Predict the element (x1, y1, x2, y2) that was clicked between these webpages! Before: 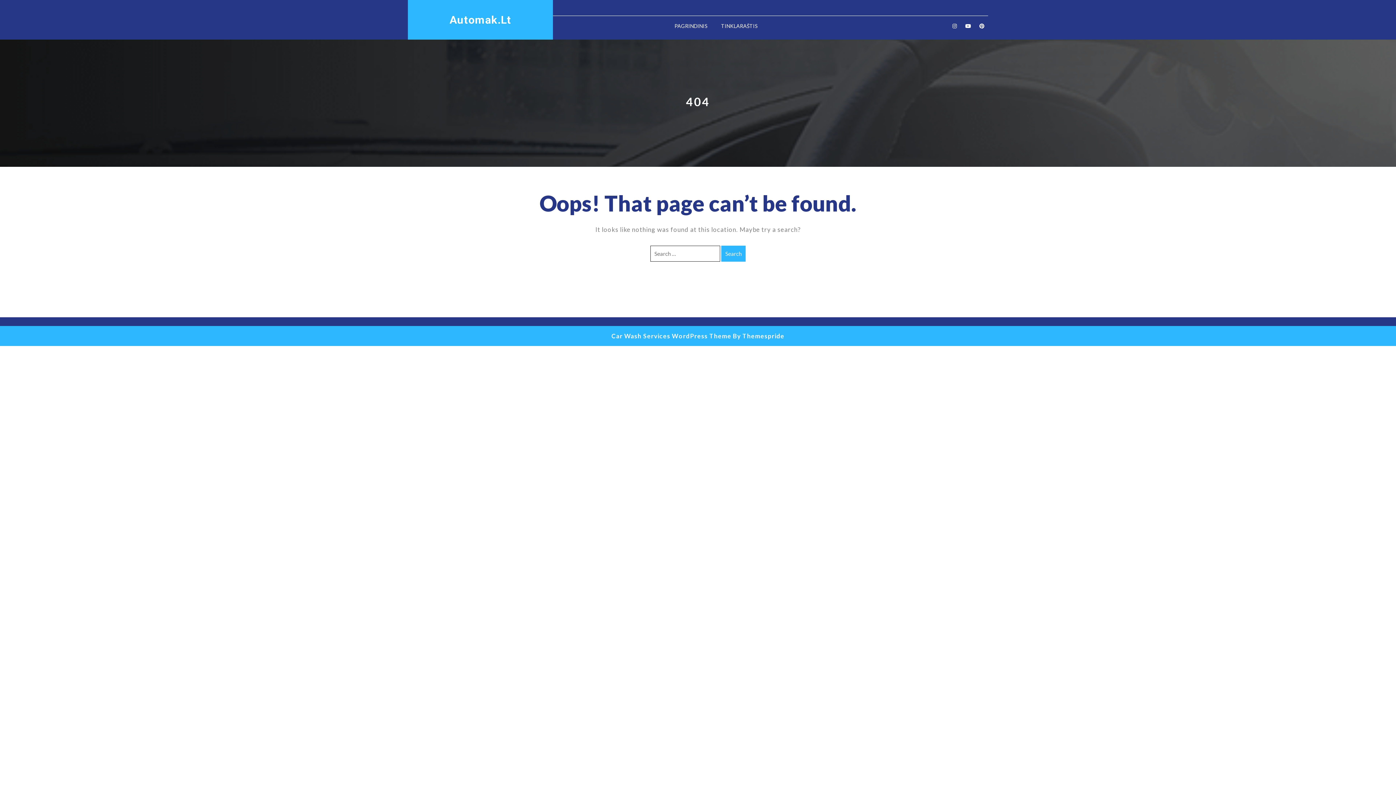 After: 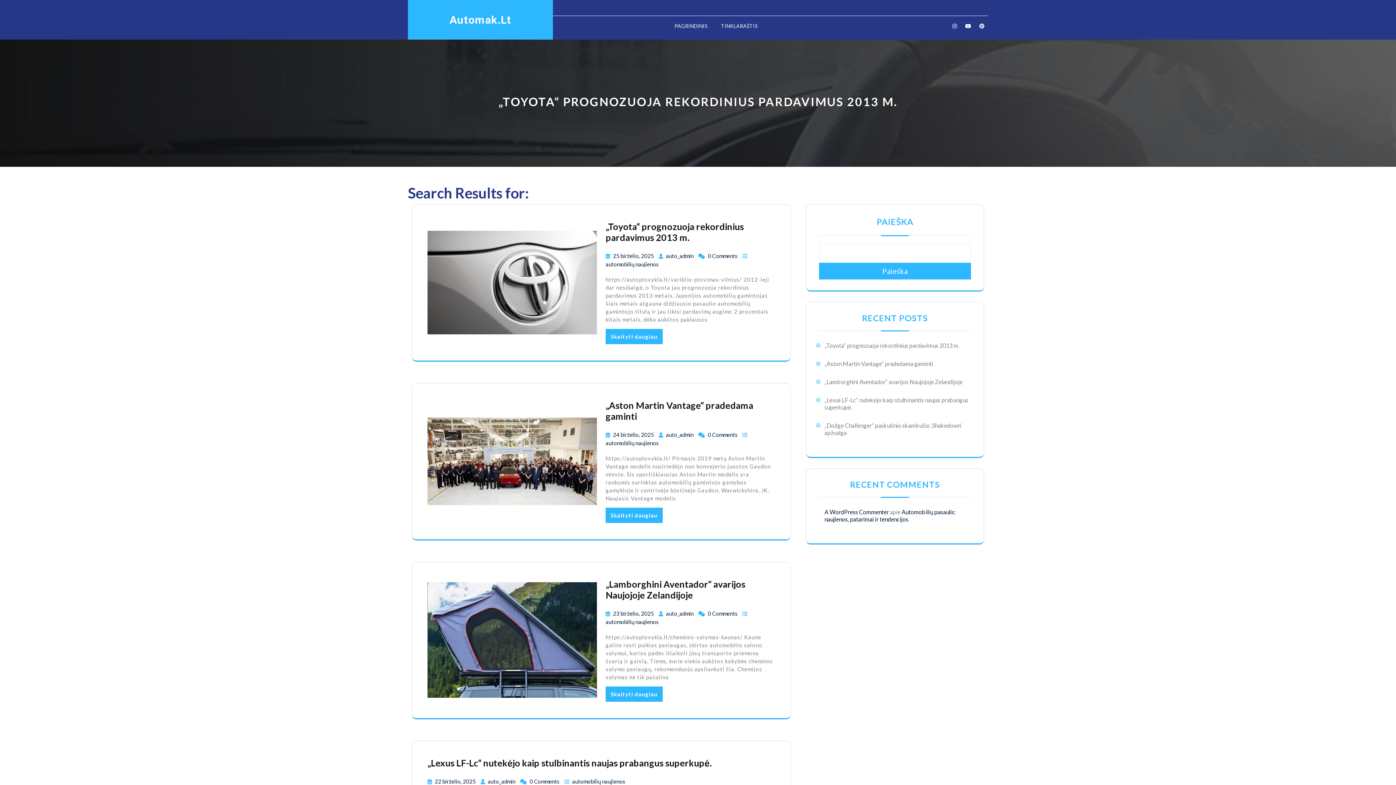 Action: label: Search bbox: (721, 245, 745, 261)